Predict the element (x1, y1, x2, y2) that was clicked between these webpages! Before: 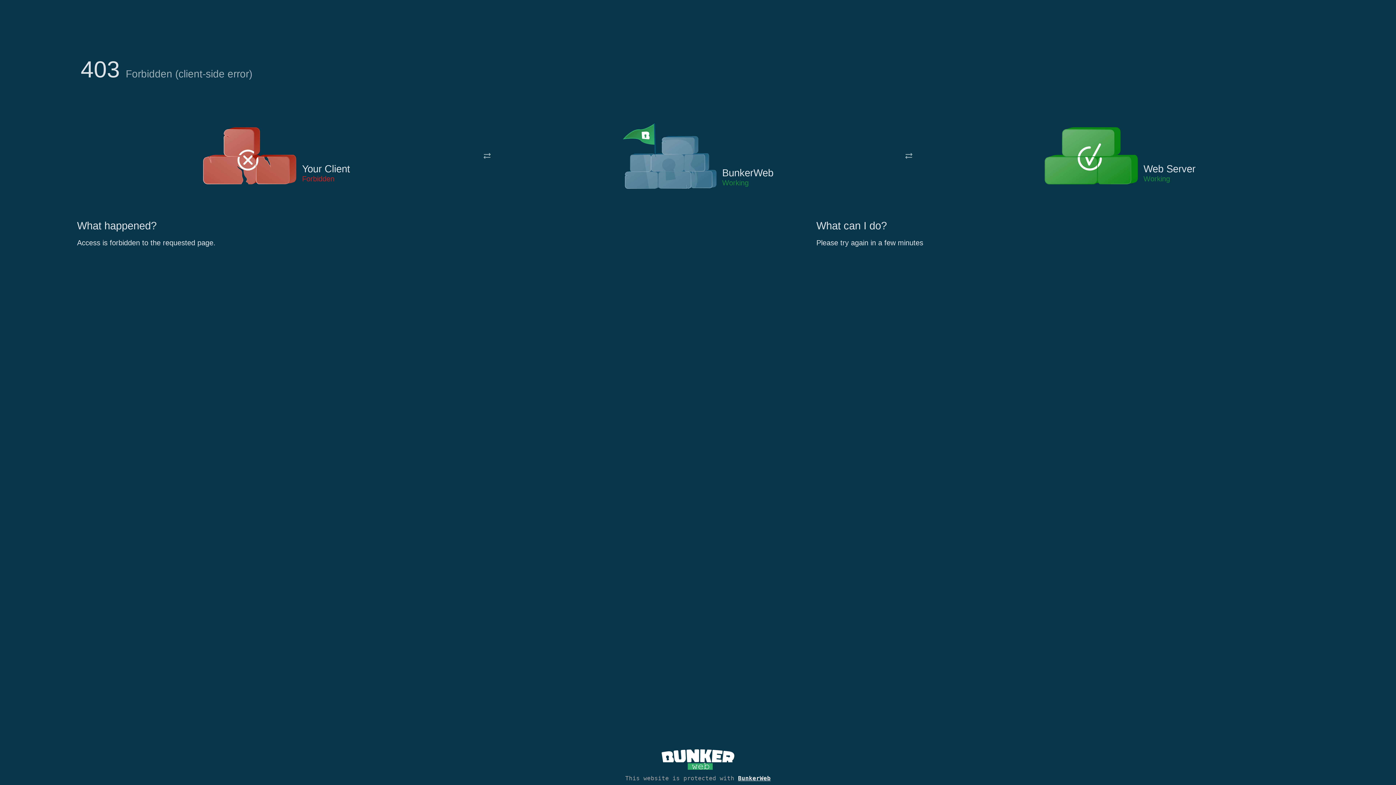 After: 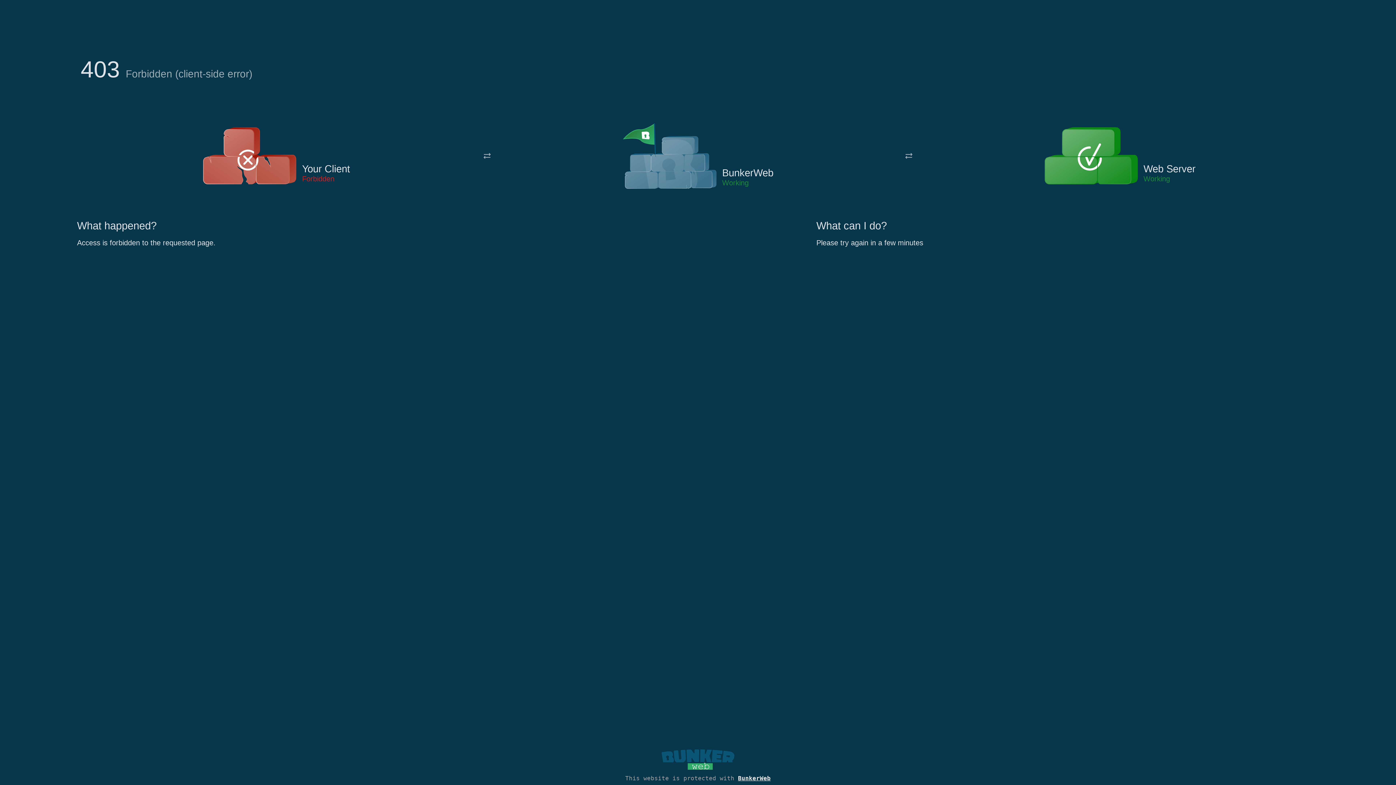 Action: bbox: (661, 765, 734, 773)